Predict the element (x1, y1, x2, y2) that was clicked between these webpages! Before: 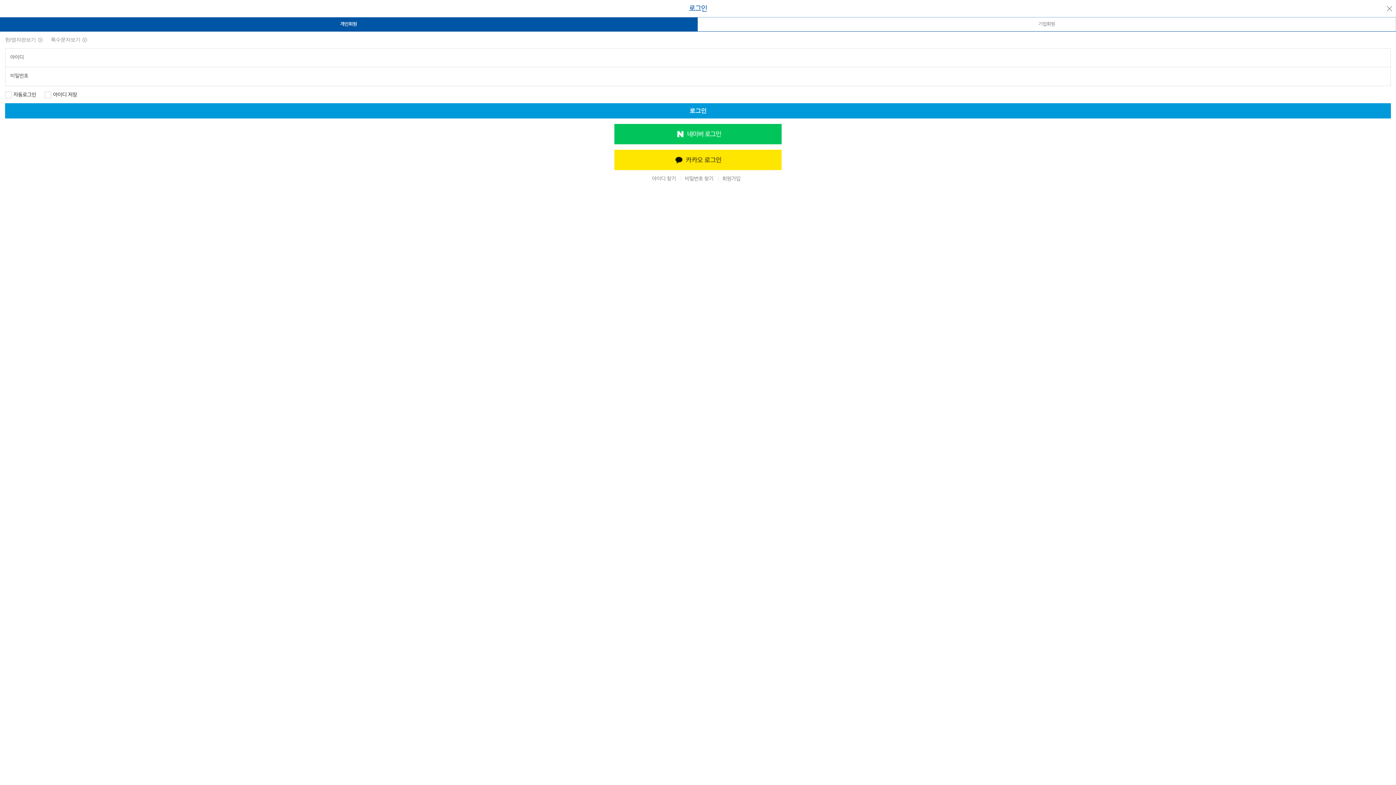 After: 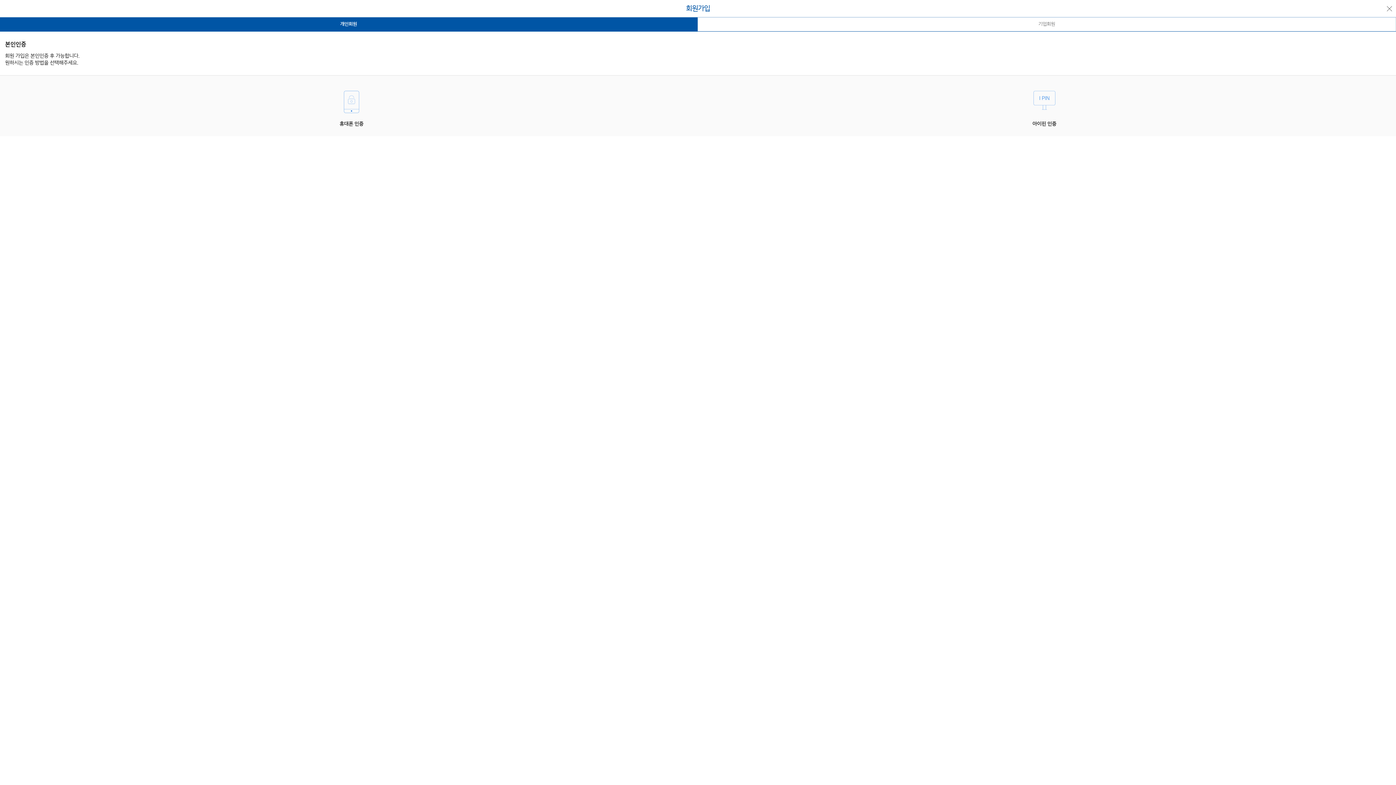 Action: bbox: (722, 176, 740, 181) label: 회원가입